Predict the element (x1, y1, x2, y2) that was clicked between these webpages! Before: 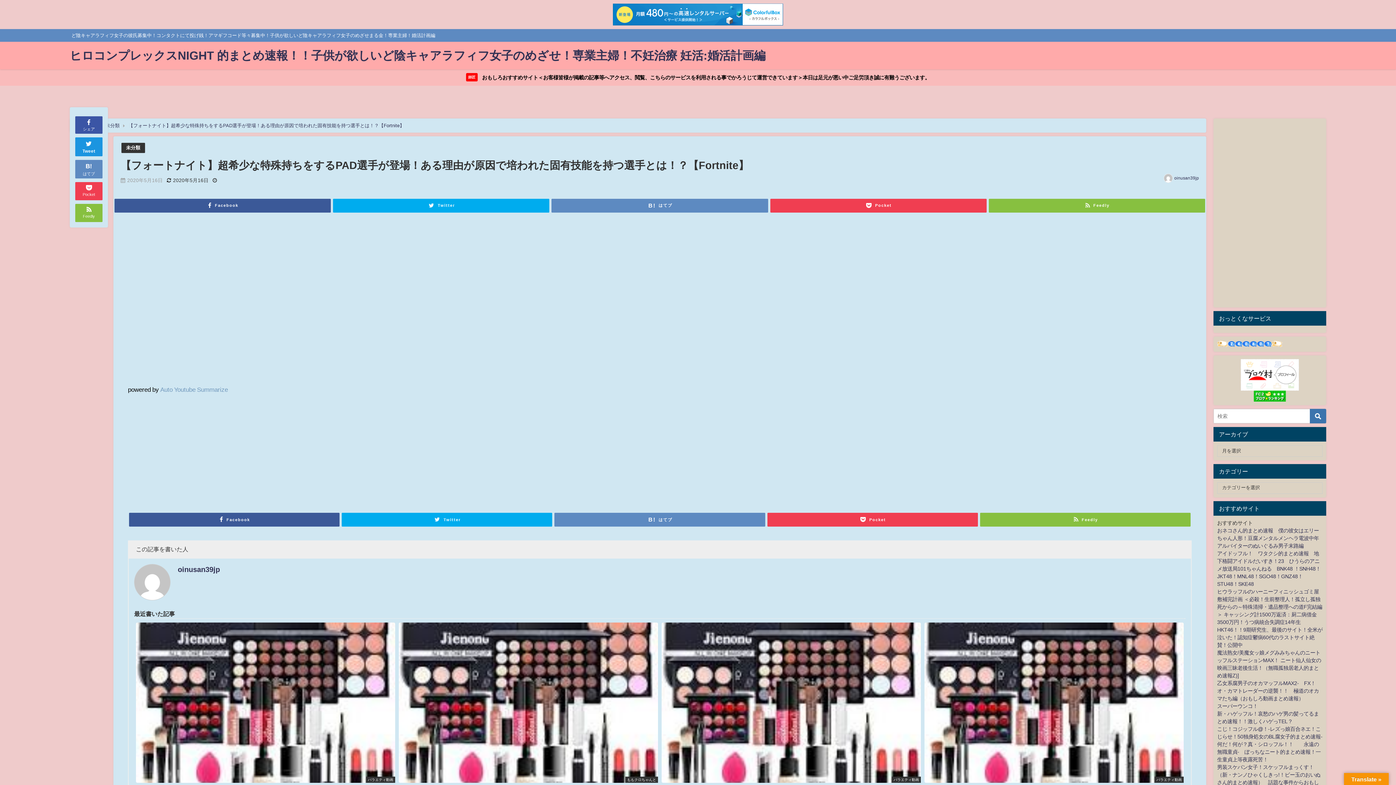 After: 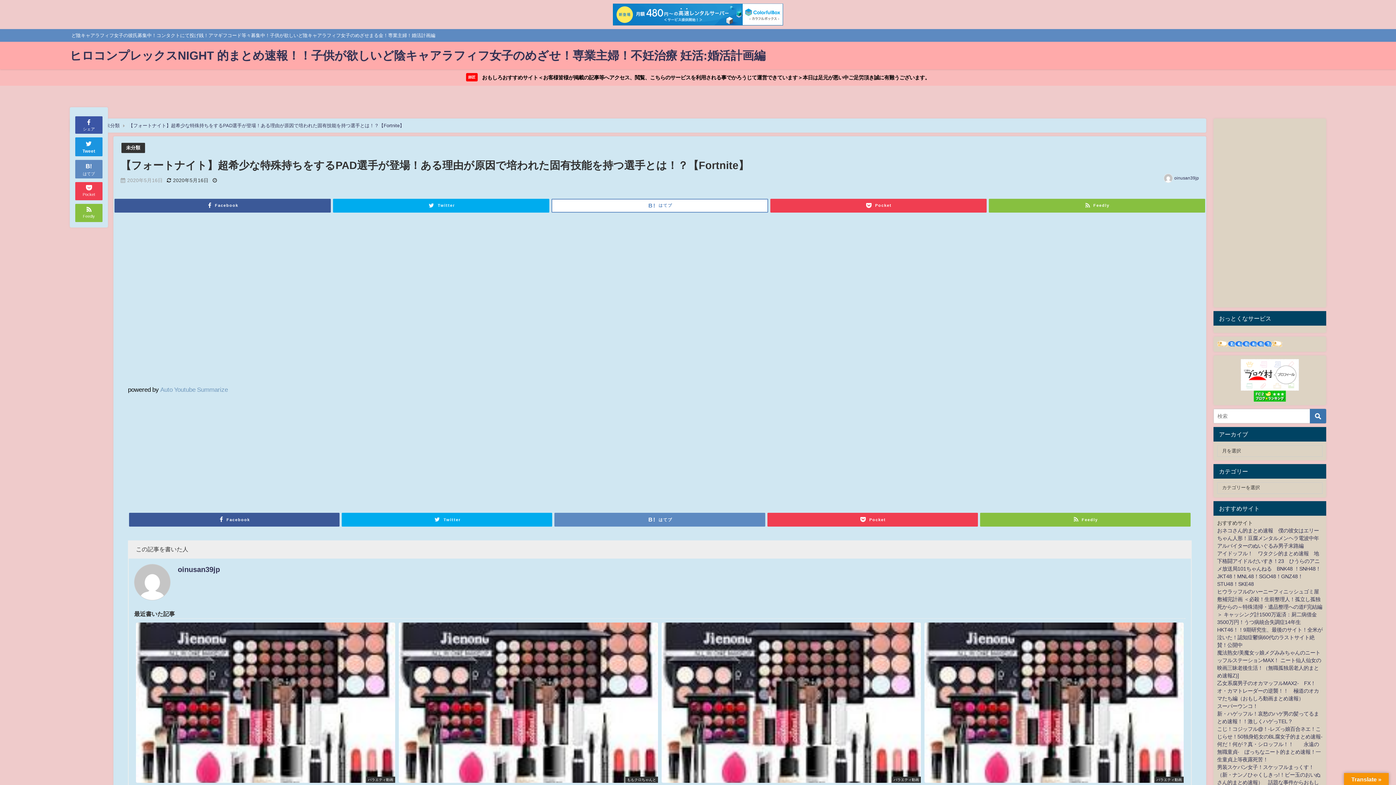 Action: label: はてブ bbox: (551, 198, 768, 212)